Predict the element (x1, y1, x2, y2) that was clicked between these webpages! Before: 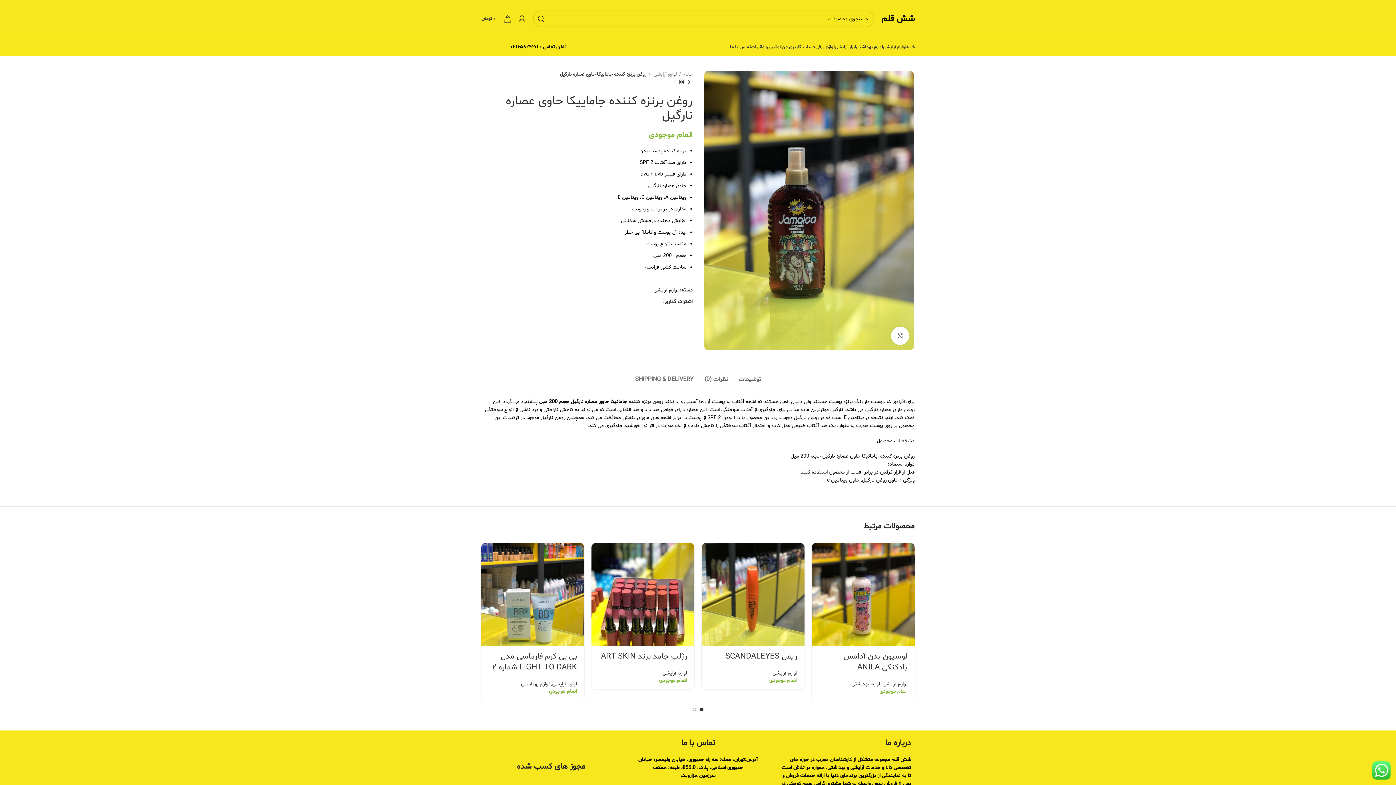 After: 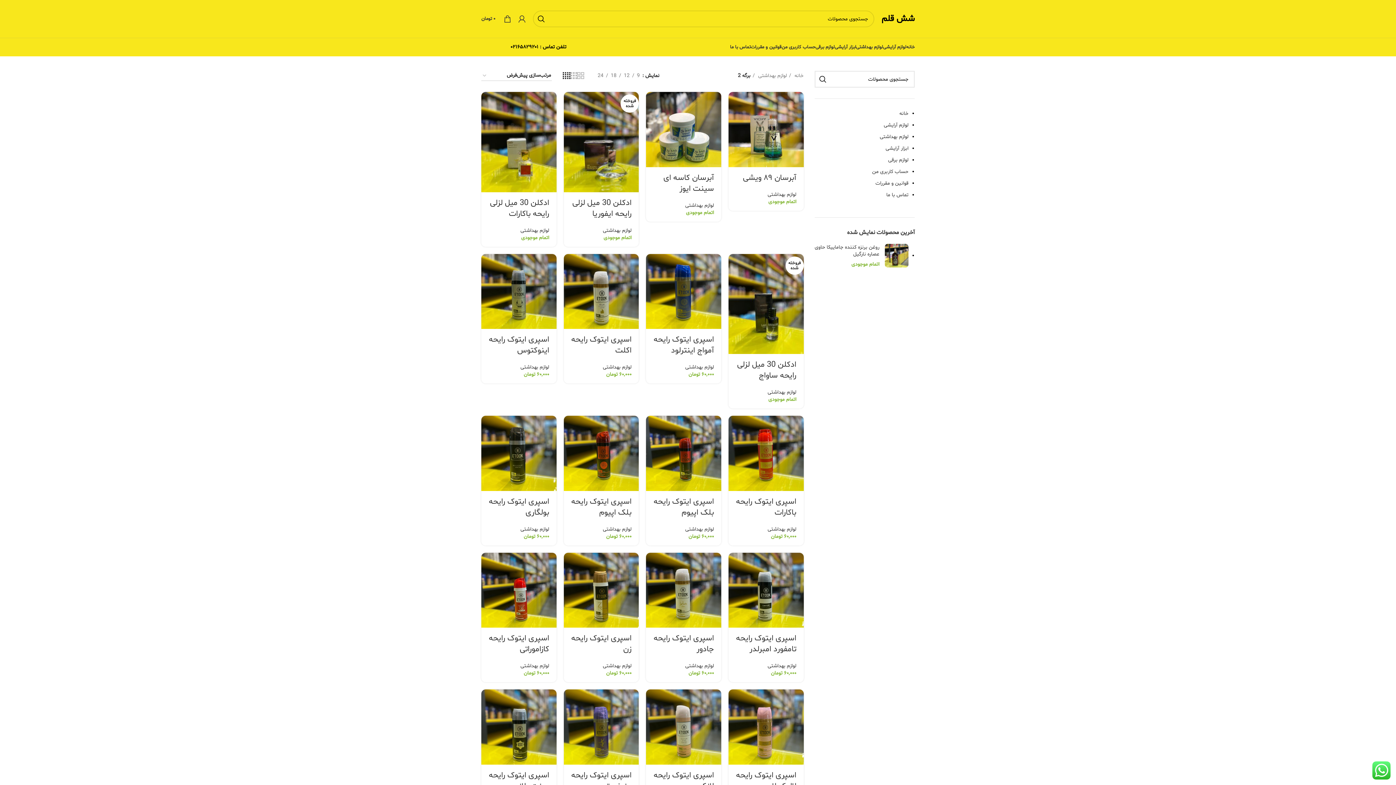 Action: bbox: (851, 681, 880, 688) label: لوازم بهداشتی